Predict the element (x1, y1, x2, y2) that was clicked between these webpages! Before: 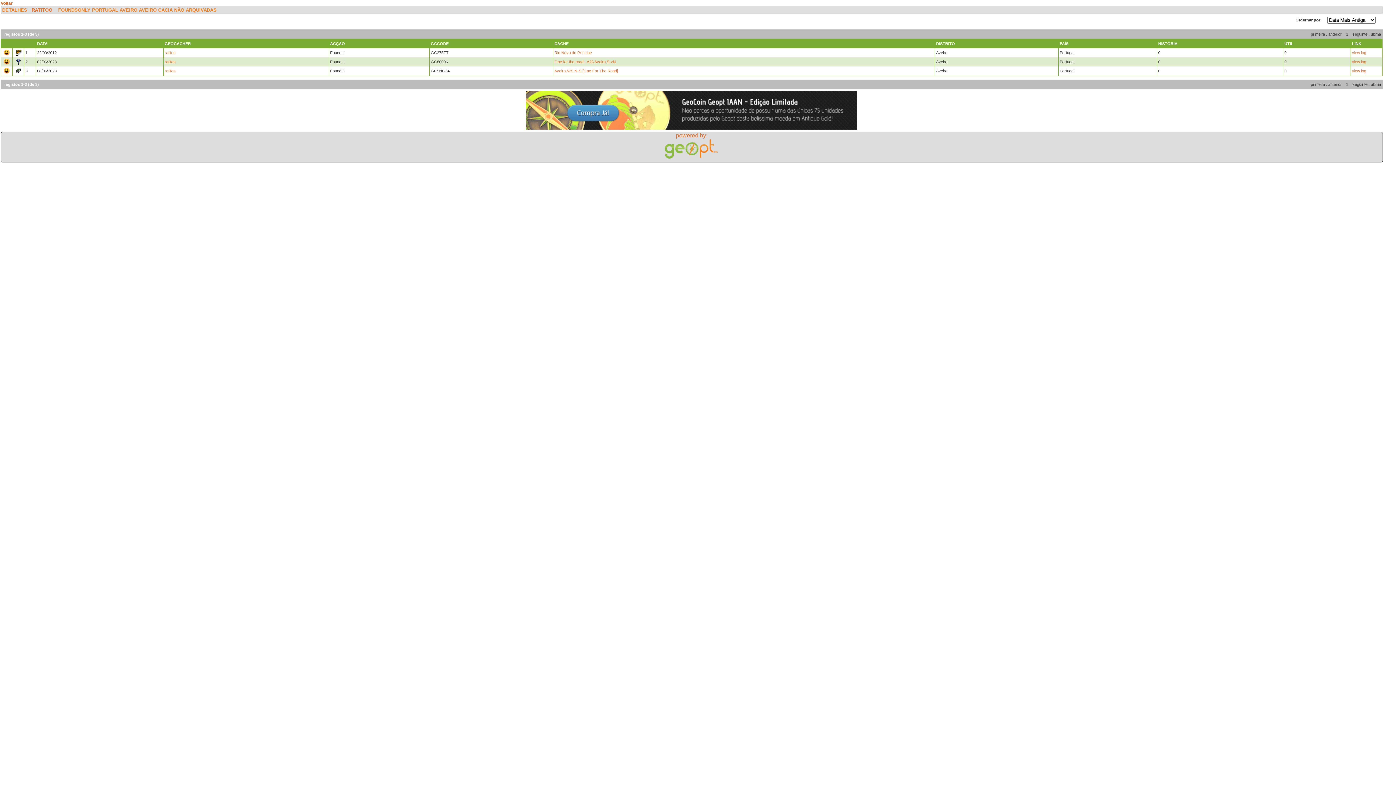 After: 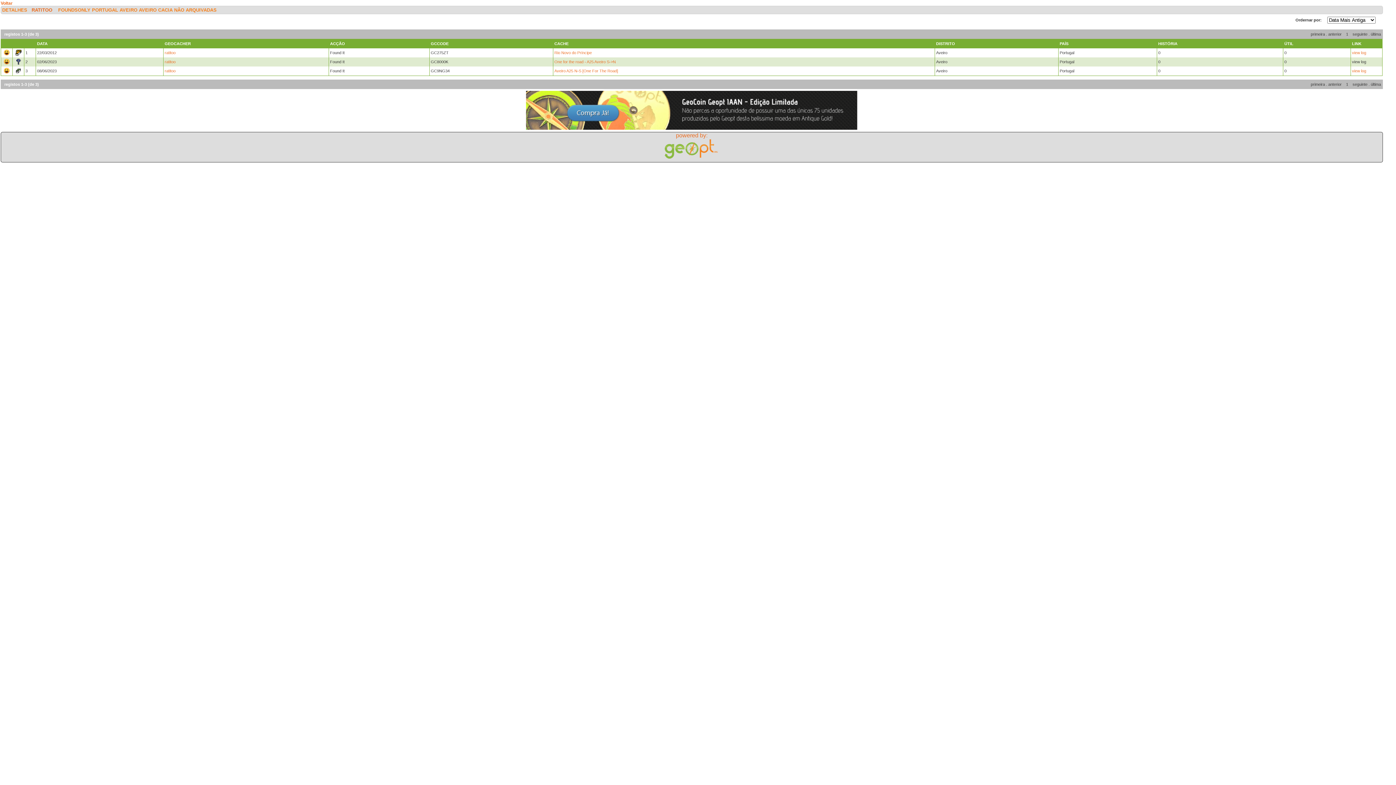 Action: label: view log bbox: (1352, 59, 1366, 64)